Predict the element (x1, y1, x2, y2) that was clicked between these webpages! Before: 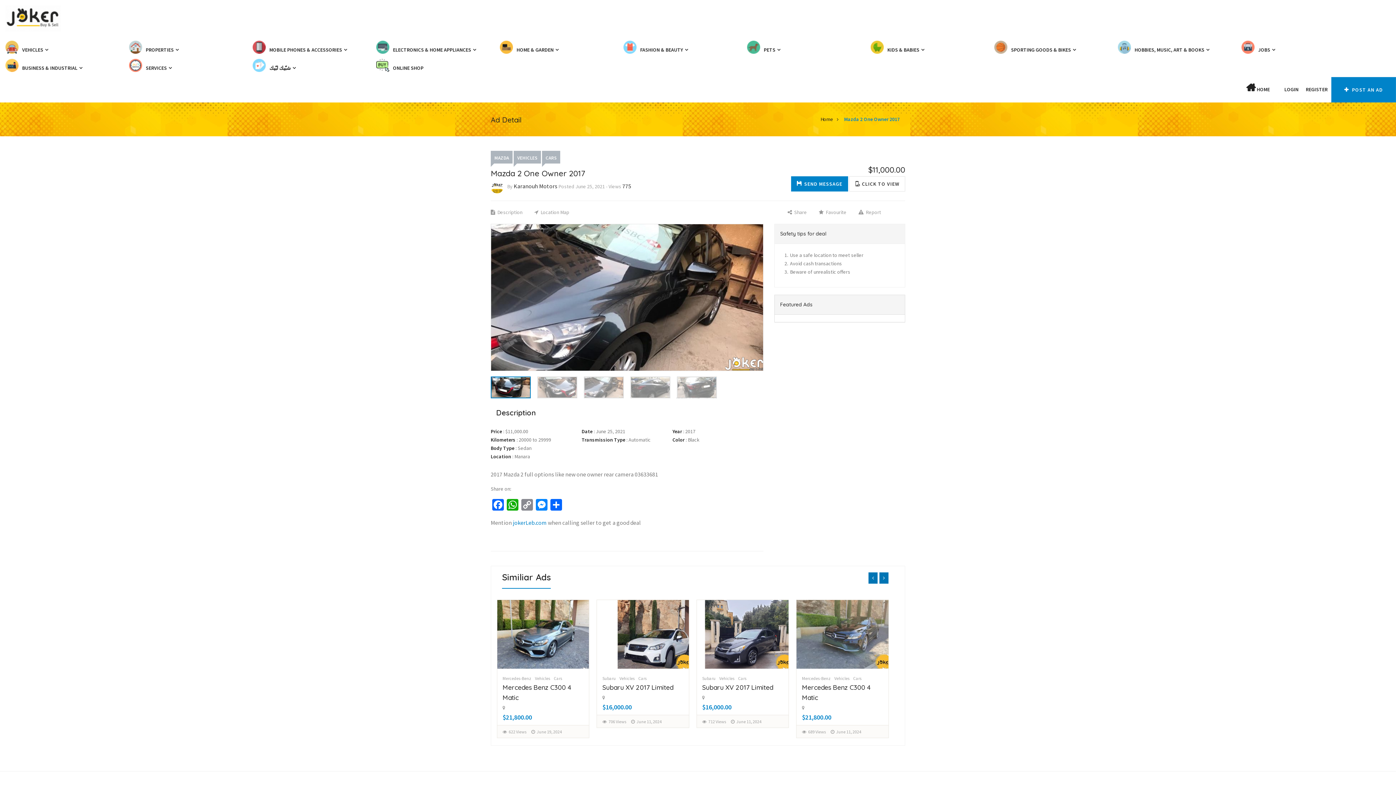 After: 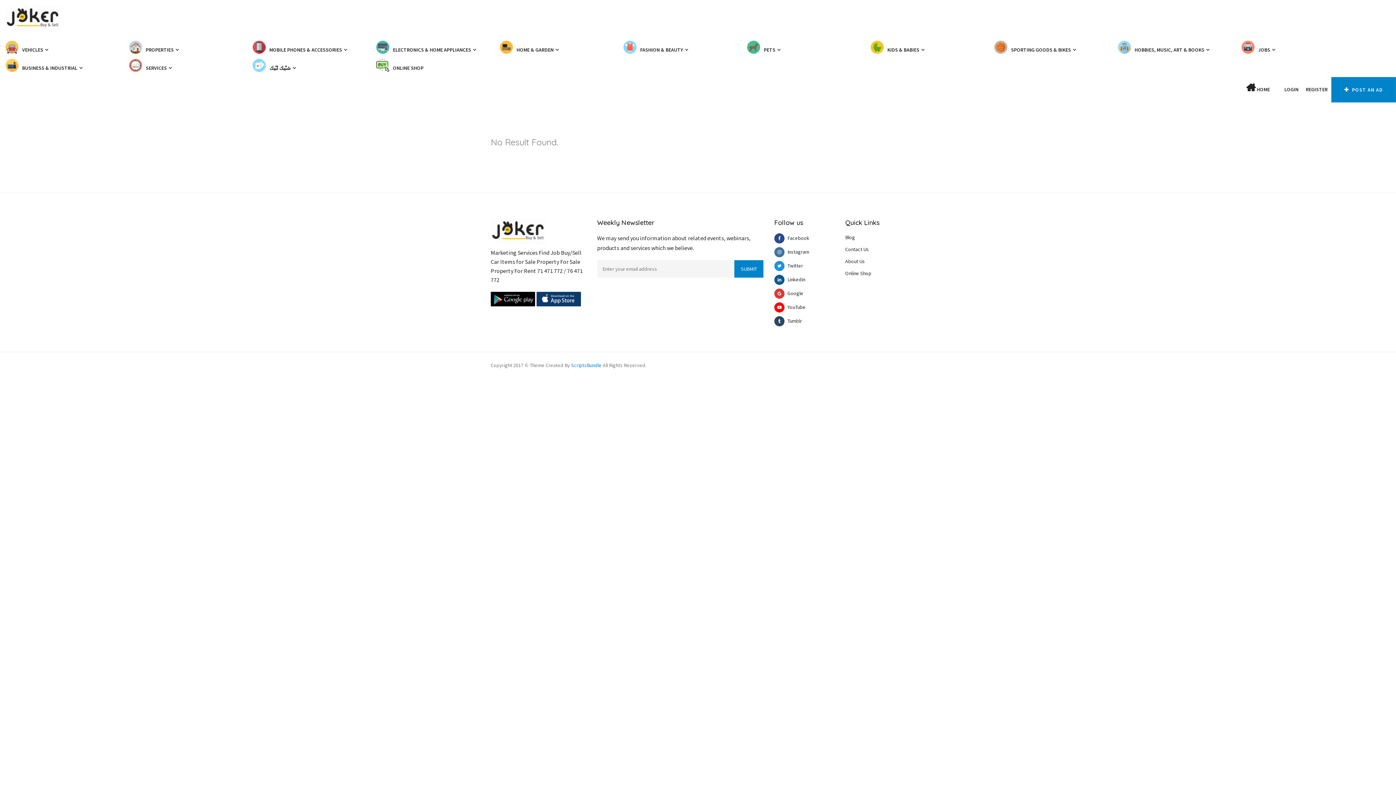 Action: label: FASHION & BEAUTY  bbox: (618, 40, 741, 58)